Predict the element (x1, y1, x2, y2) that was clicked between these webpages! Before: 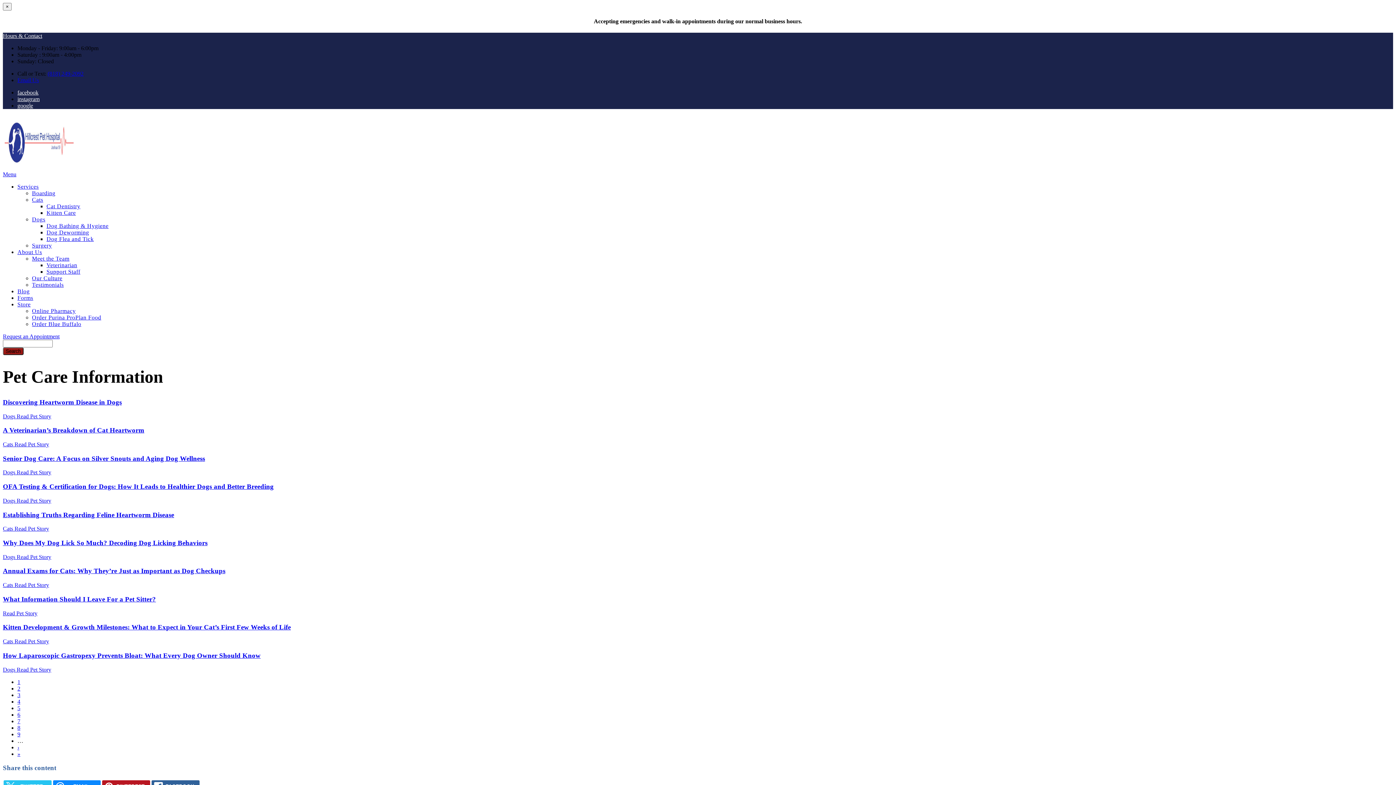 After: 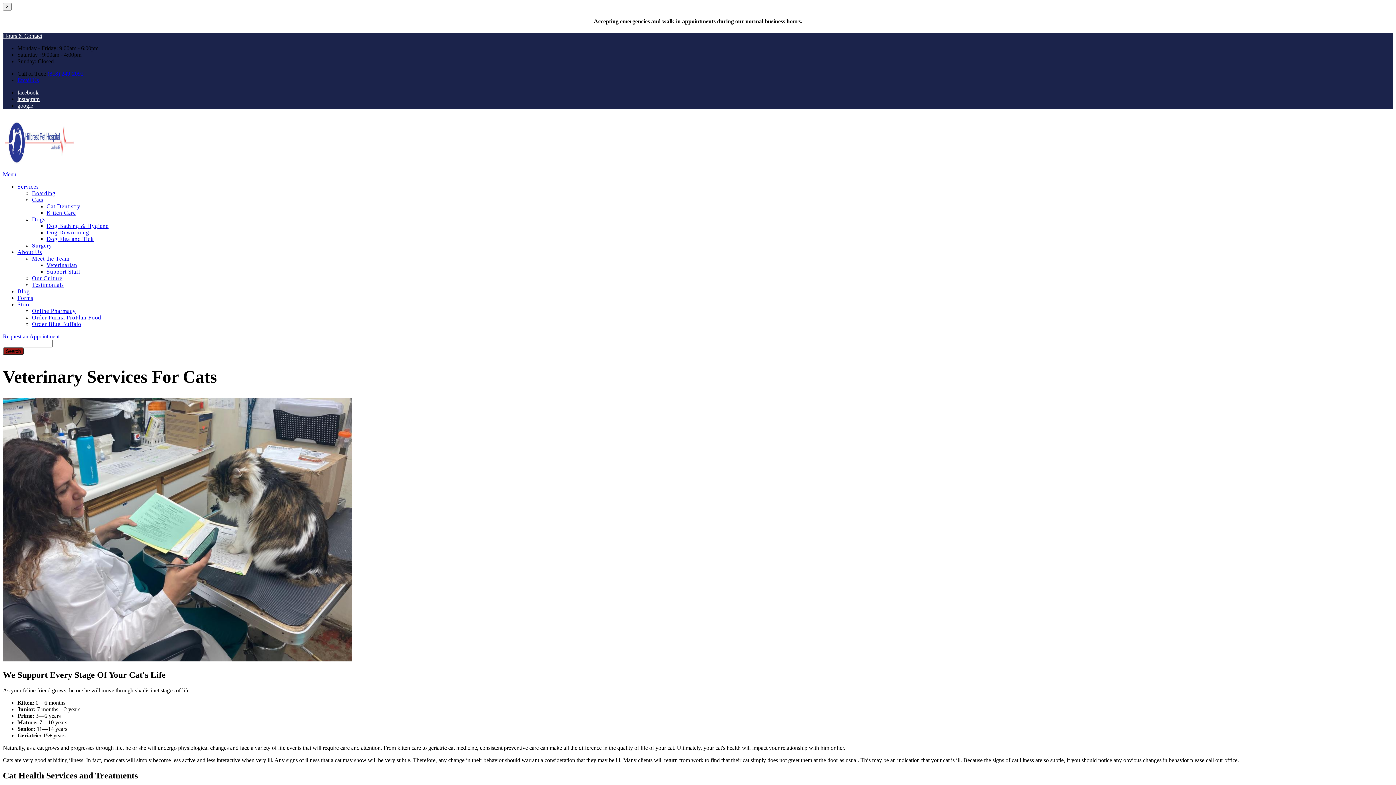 Action: label: Cats bbox: (32, 196, 43, 202)